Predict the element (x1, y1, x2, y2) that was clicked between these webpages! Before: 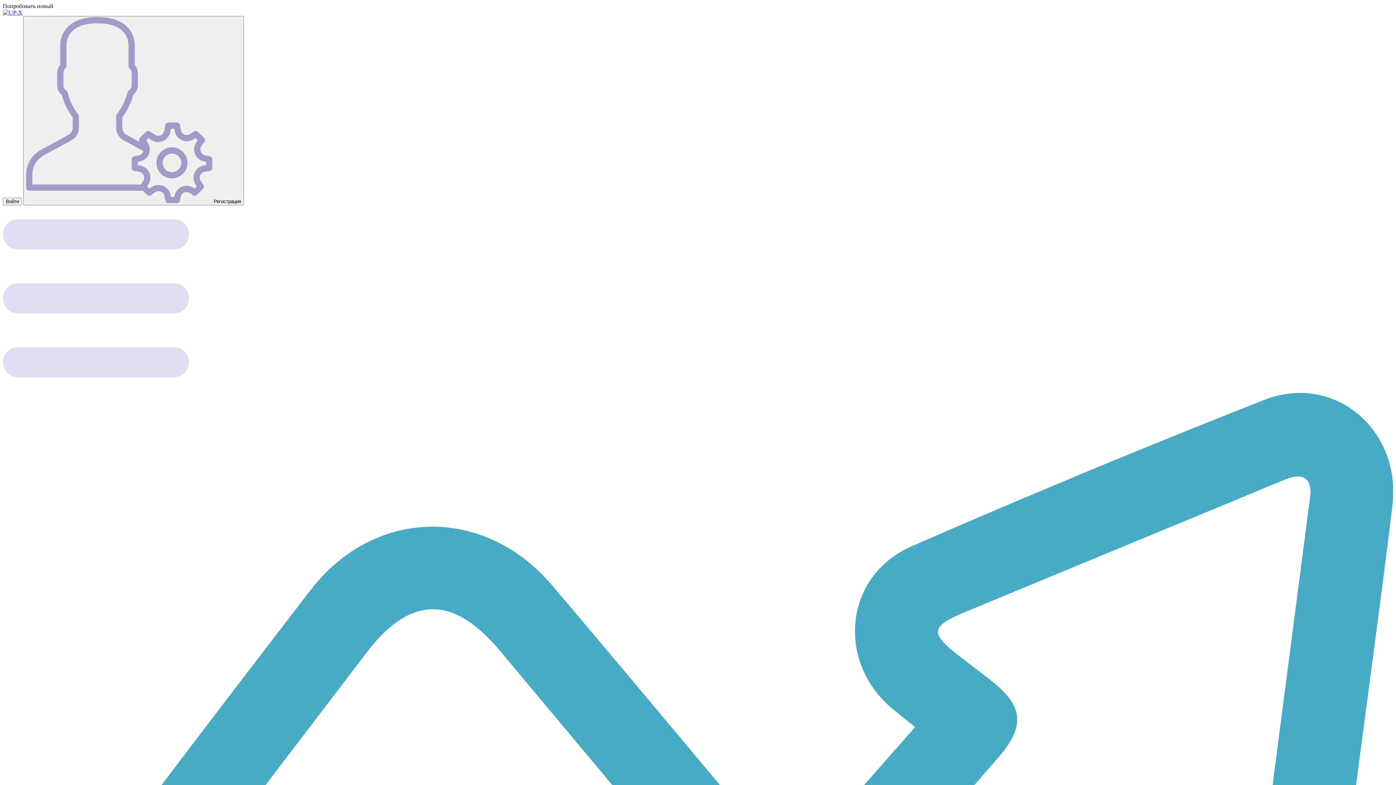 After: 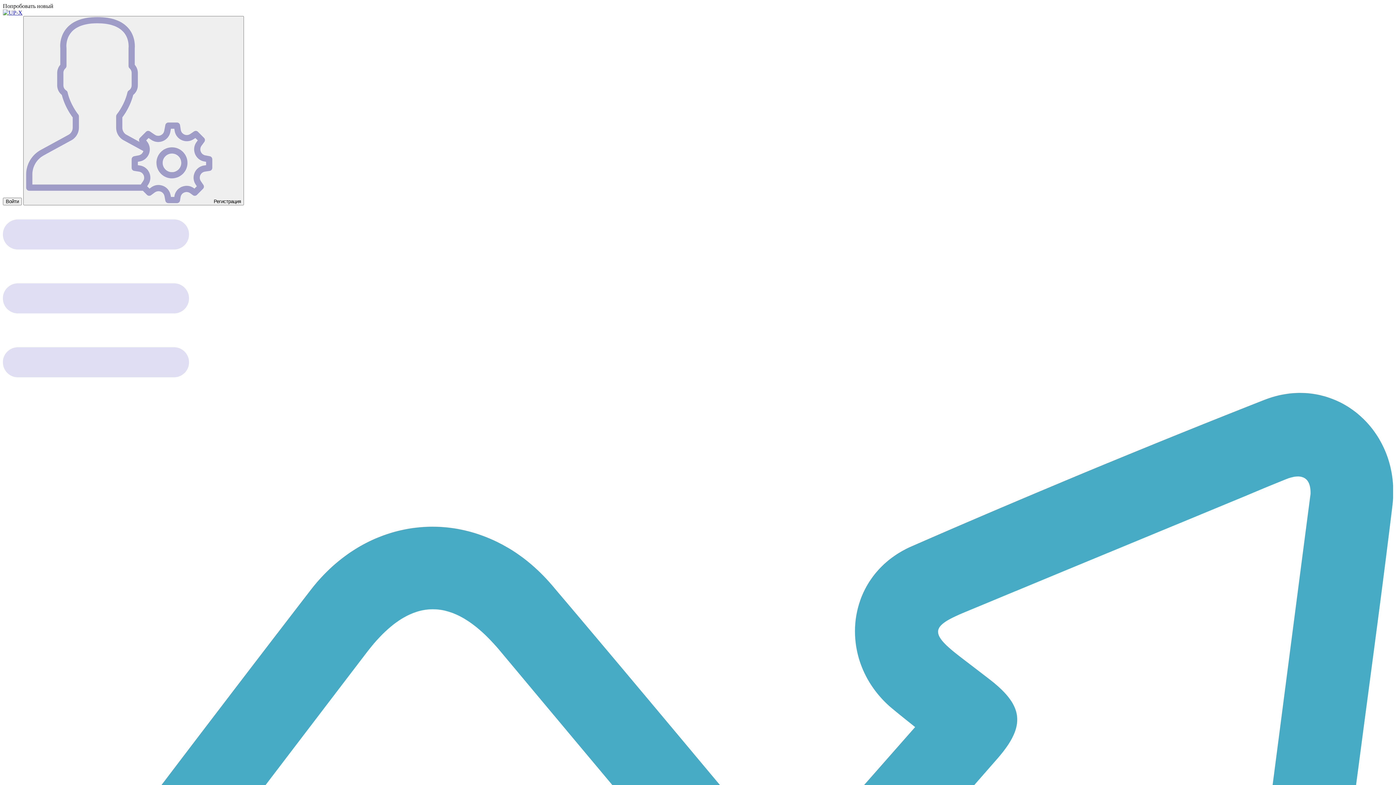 Action: bbox: (2, 9, 22, 15)